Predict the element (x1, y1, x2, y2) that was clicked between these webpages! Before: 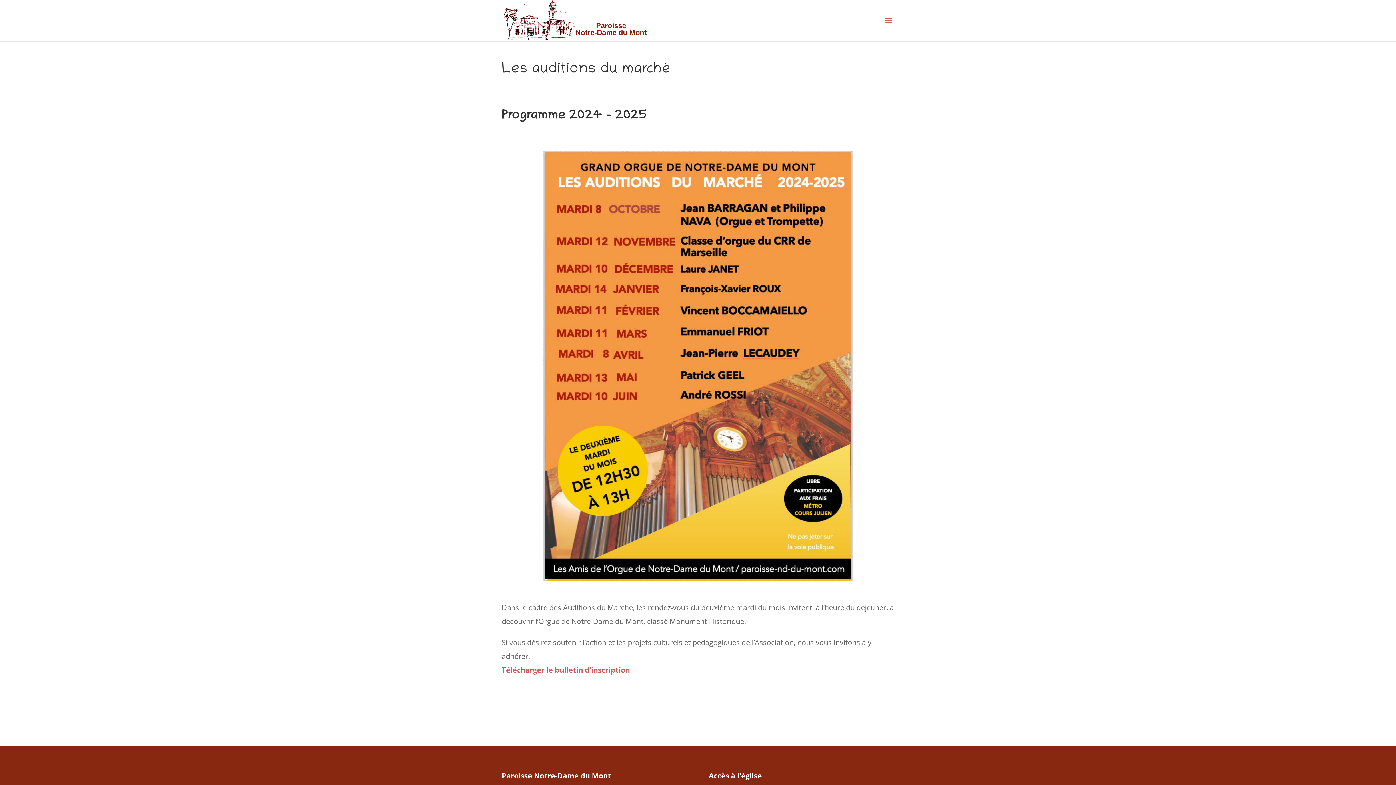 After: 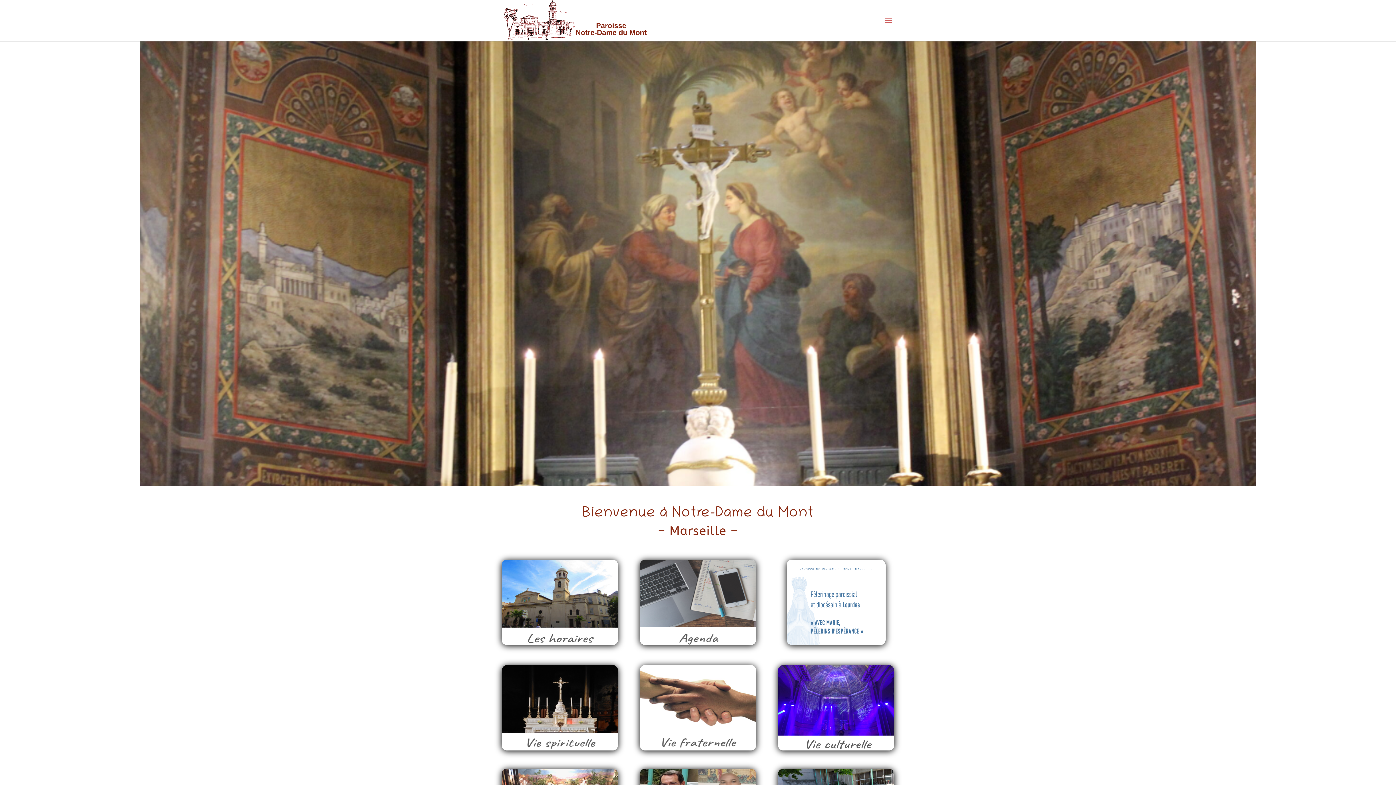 Action: bbox: (503, 15, 647, 24)